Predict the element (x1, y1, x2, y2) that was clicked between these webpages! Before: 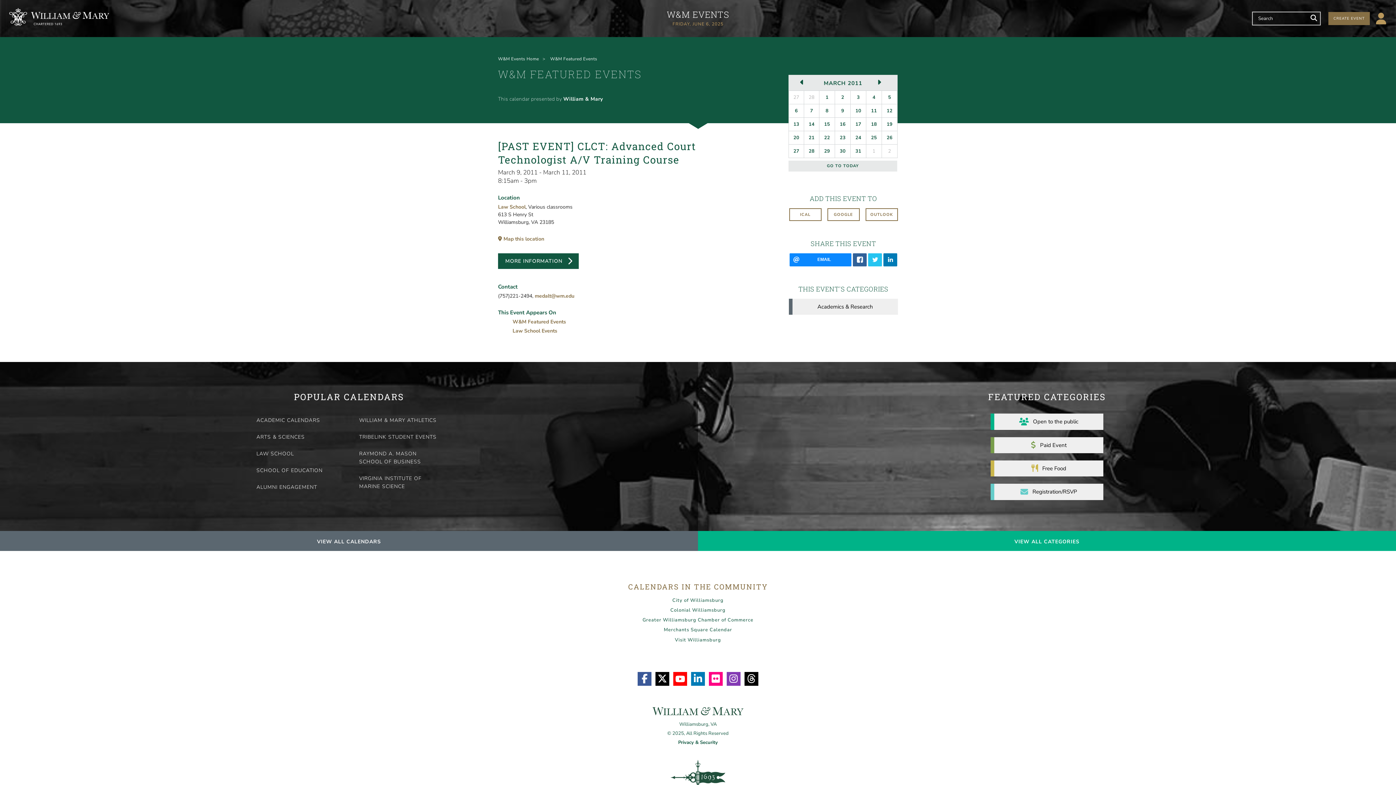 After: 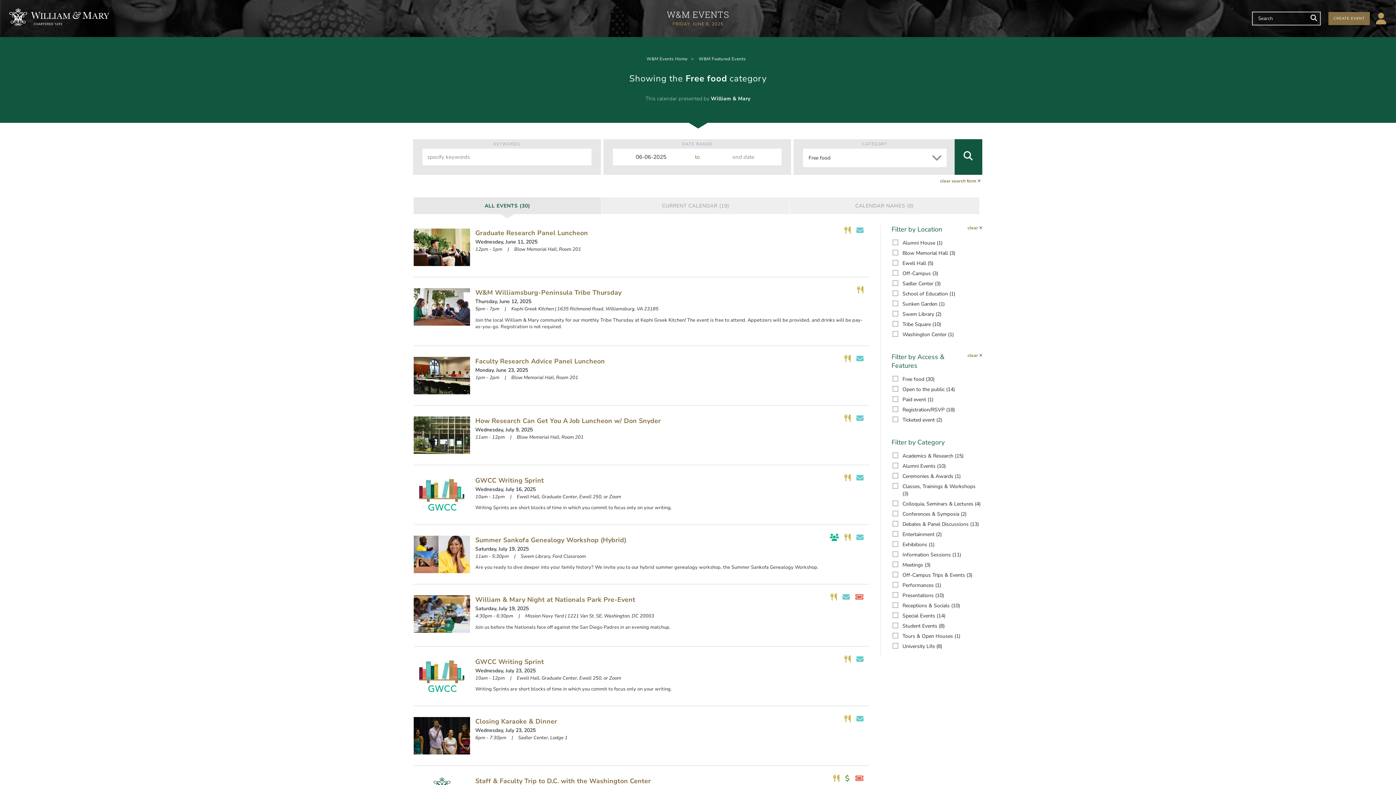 Action: bbox: (990, 460, 1103, 476) label: Free Food